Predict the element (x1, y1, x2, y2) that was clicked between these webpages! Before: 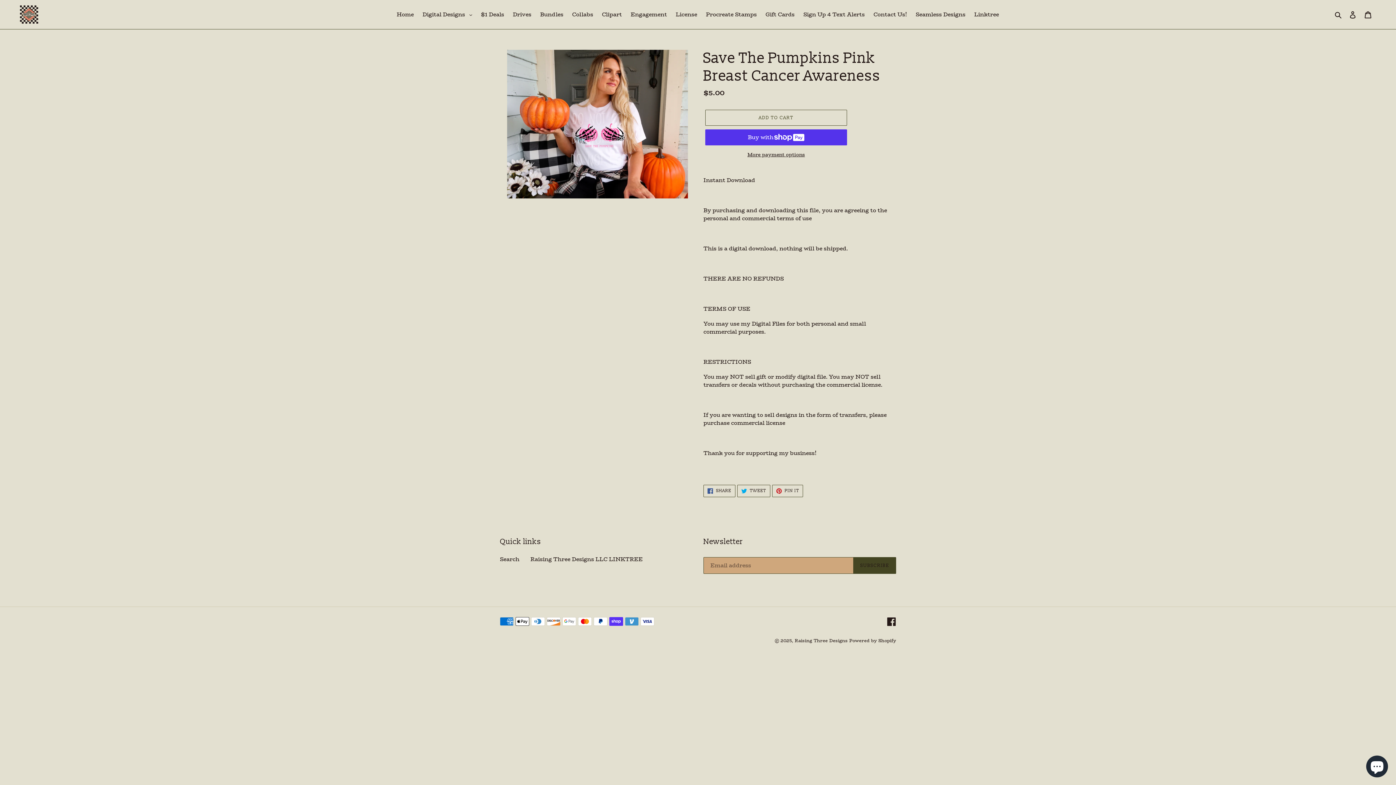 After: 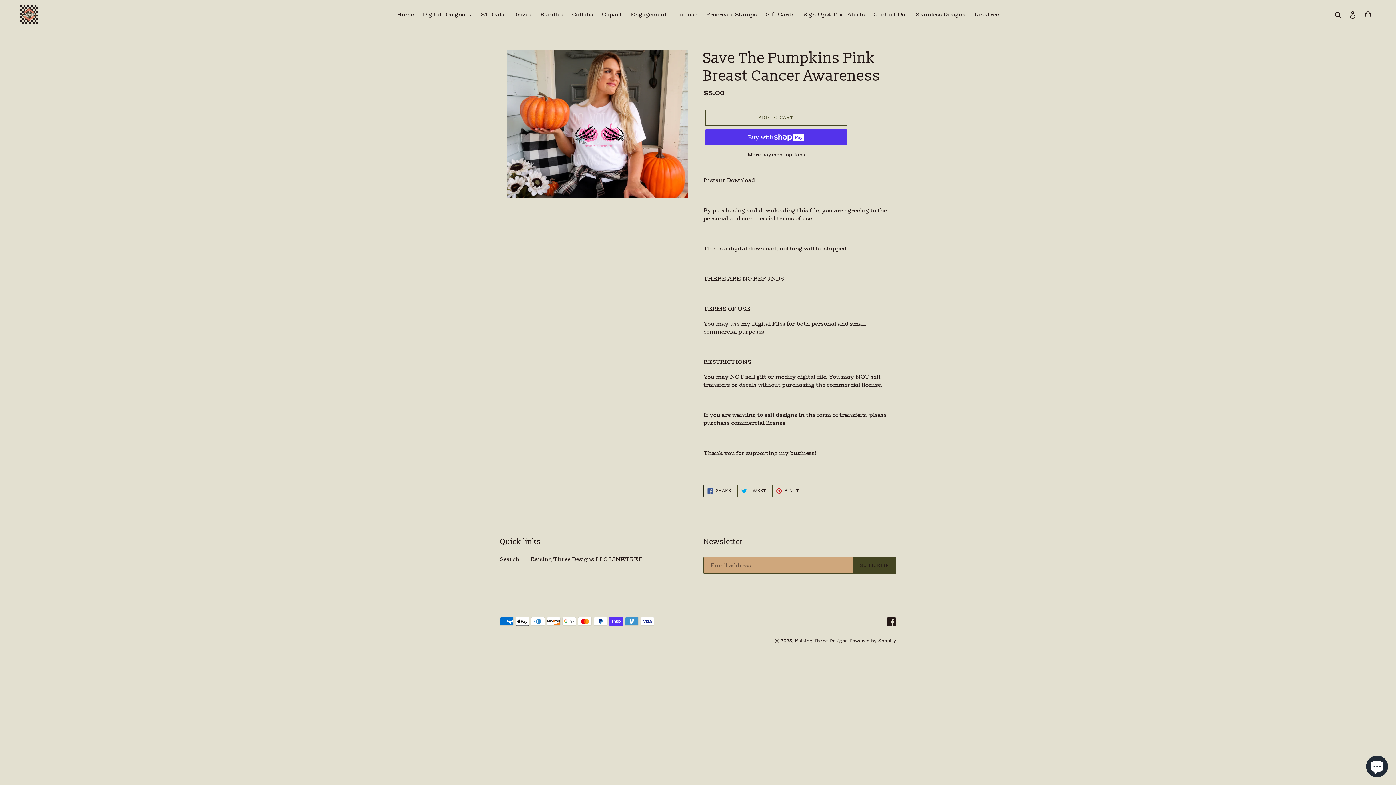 Action: bbox: (703, 485, 735, 497) label:  SHARE
SHARE ON FACEBOOK